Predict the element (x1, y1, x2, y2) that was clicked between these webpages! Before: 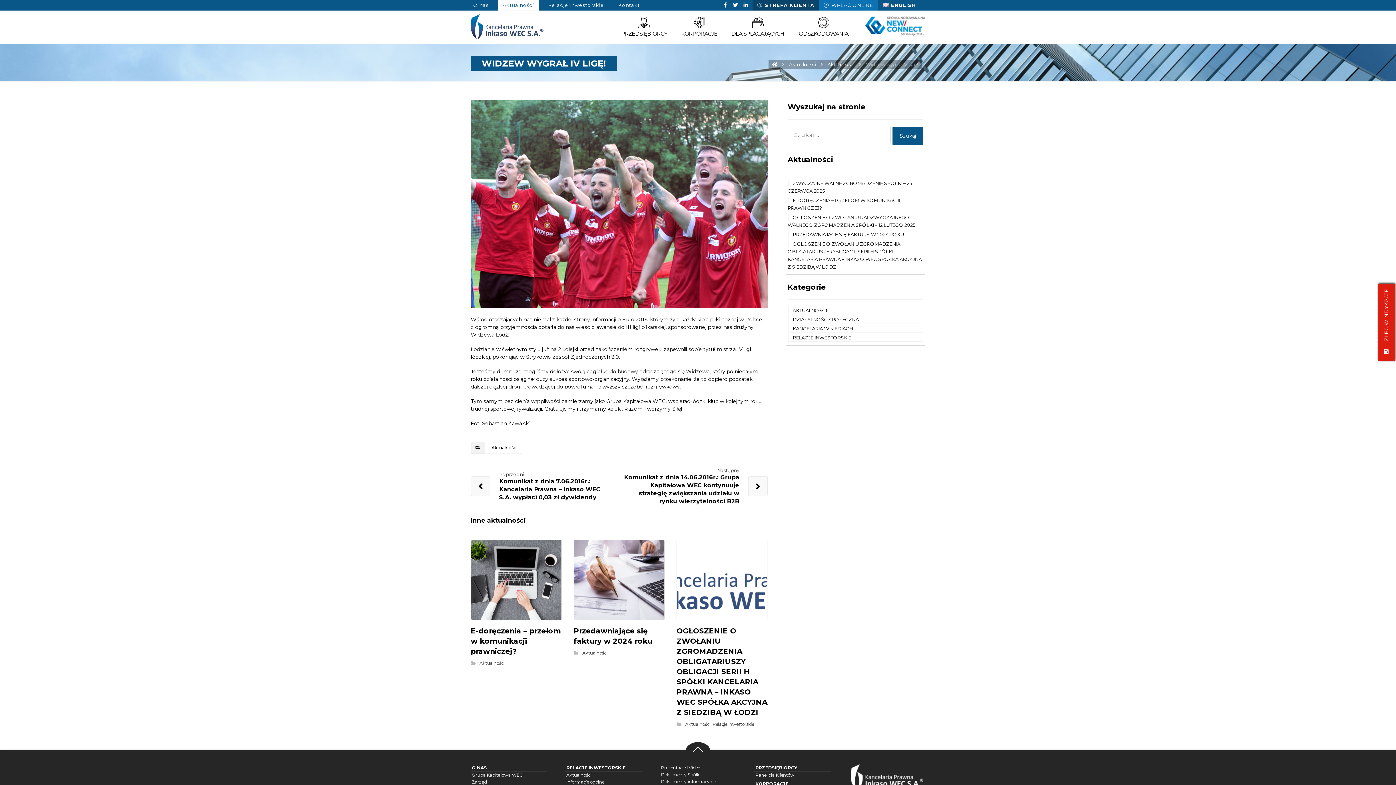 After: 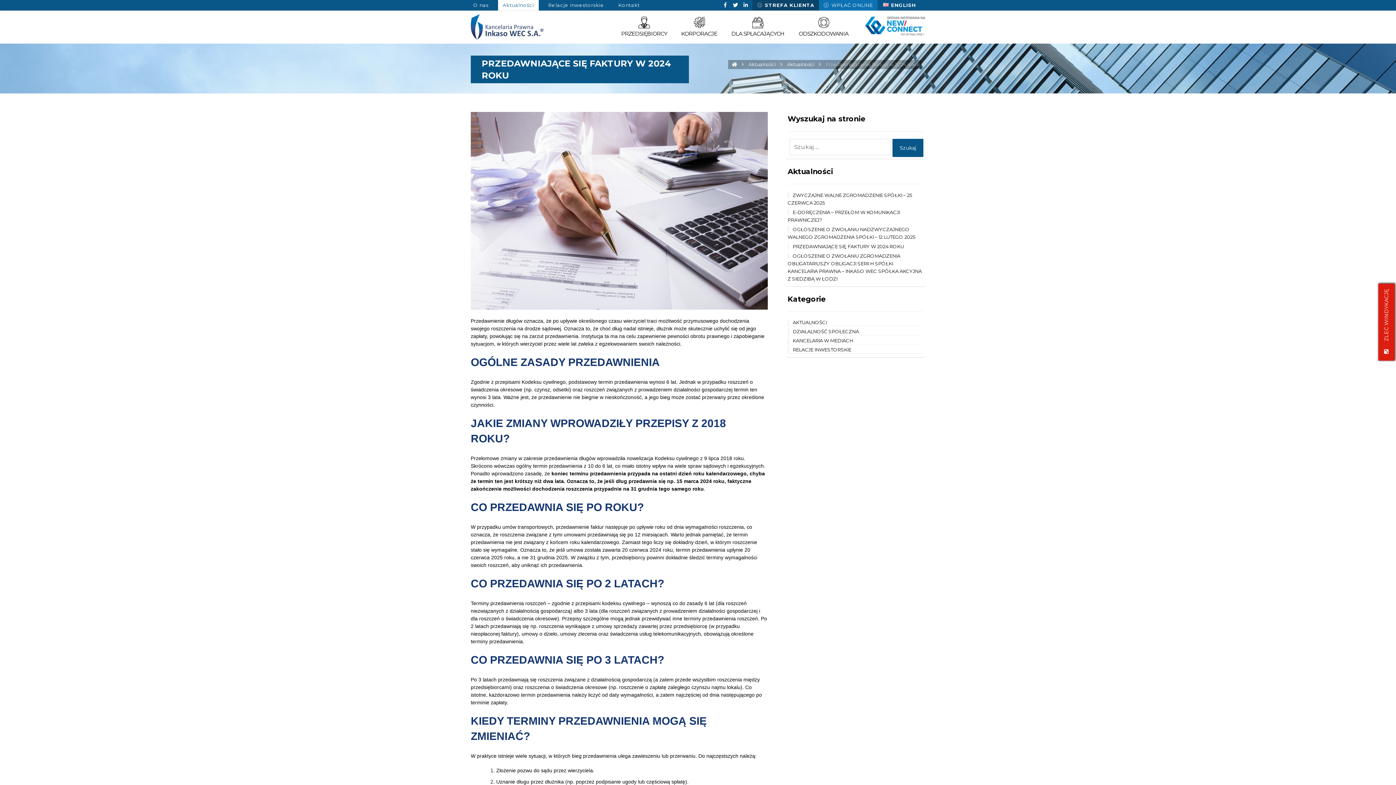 Action: bbox: (573, 539, 664, 620)